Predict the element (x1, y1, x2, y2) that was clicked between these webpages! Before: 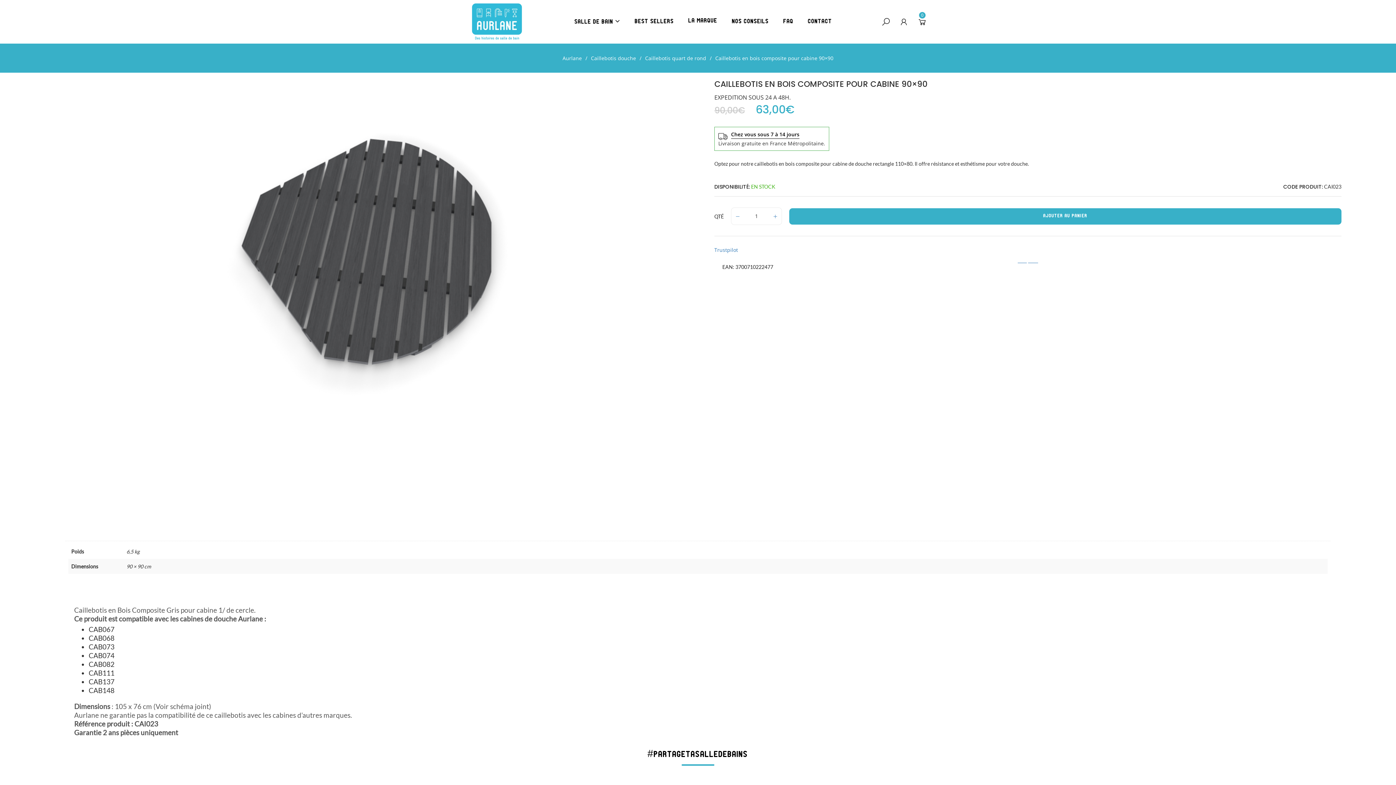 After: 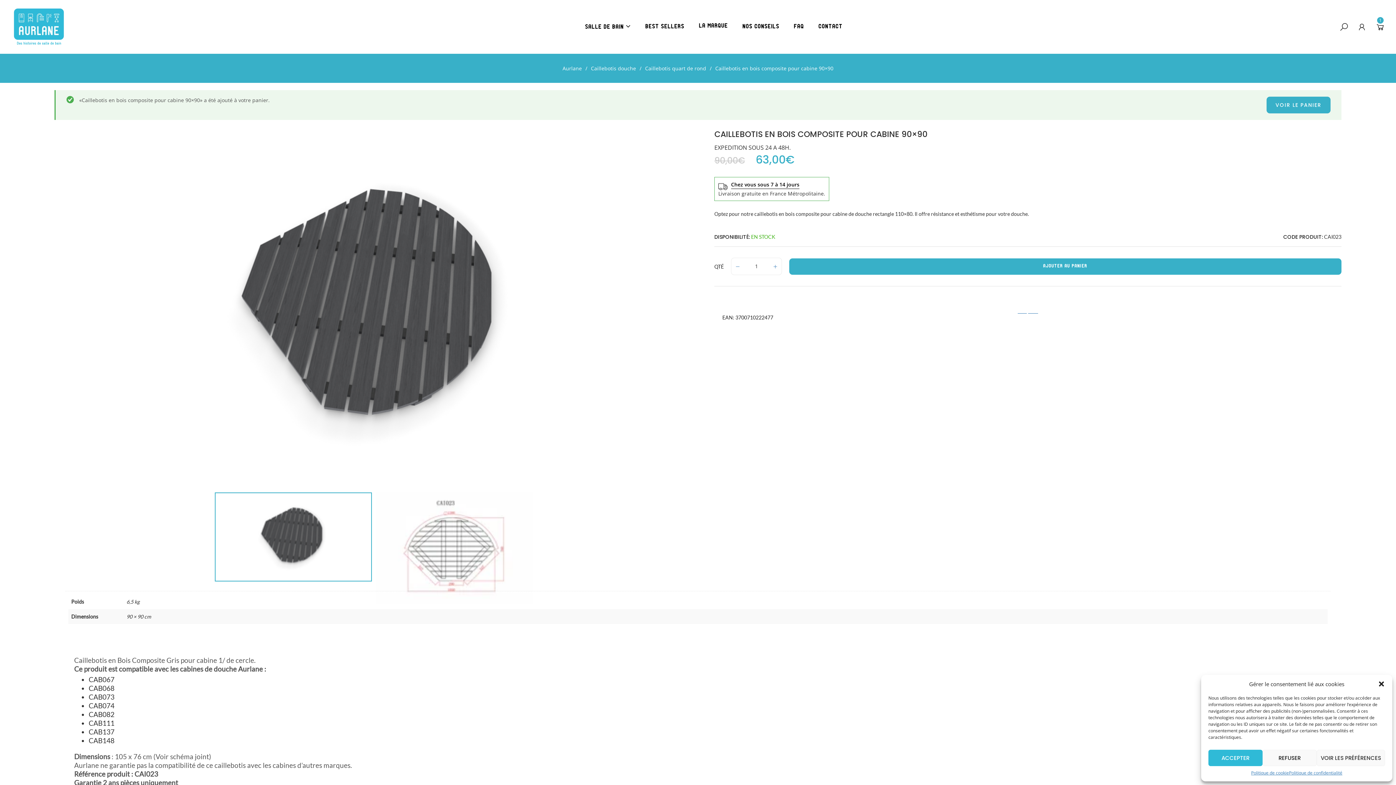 Action: label: AJOUTER AU PANIER bbox: (789, 208, 1341, 224)